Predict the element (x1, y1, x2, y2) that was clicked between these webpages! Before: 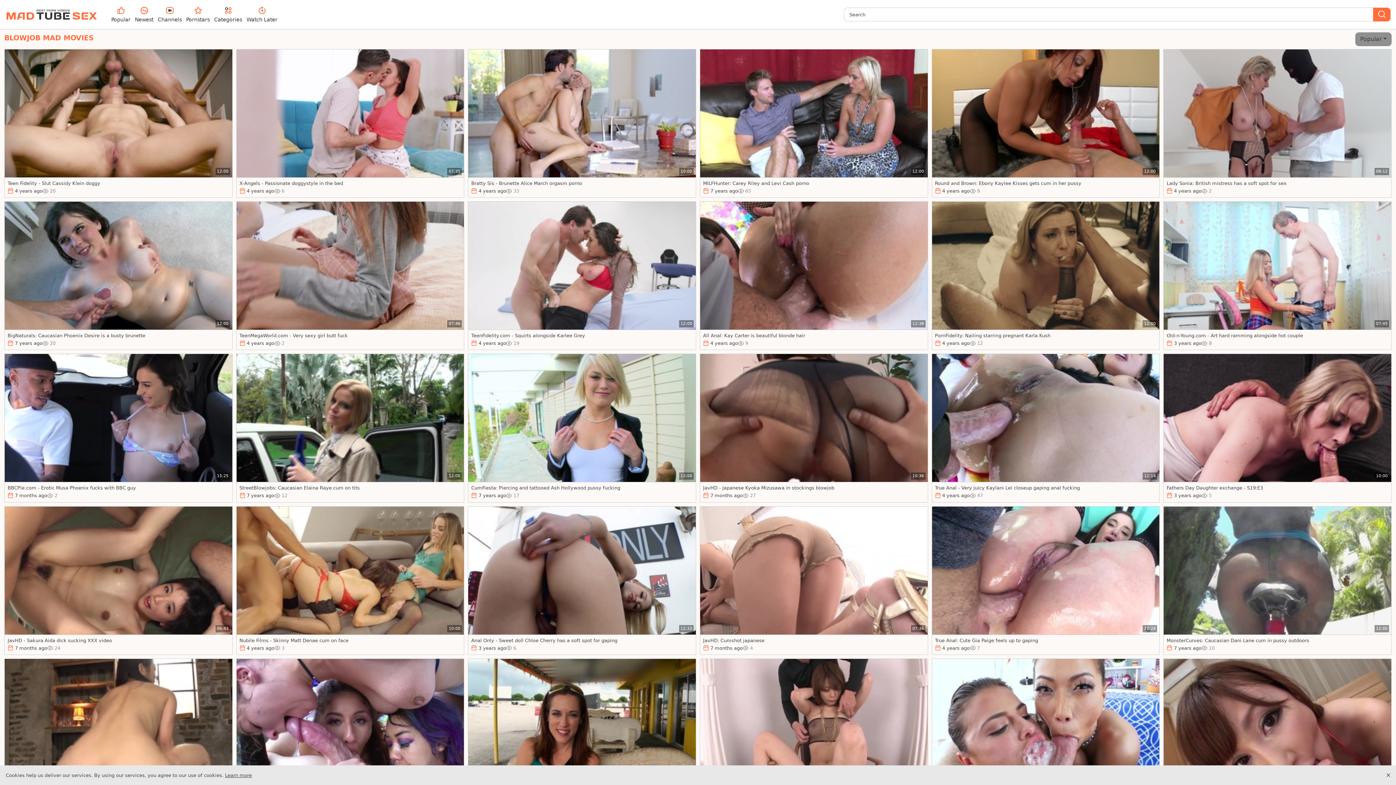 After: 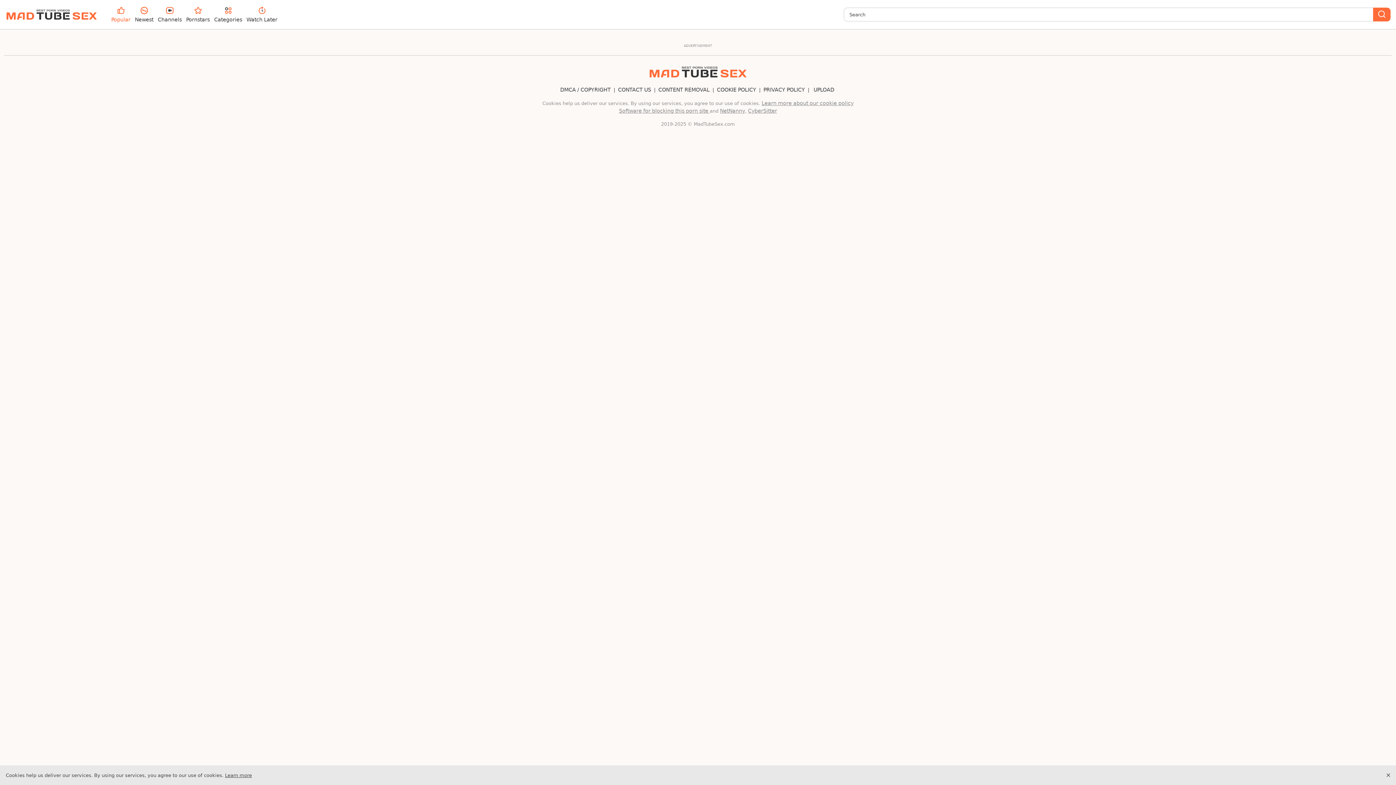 Action: bbox: (700, 354, 927, 502) label: 10:36
JavHD - Japanese Kyoka Mizusawa in stockings blowjob
7 months ago
27